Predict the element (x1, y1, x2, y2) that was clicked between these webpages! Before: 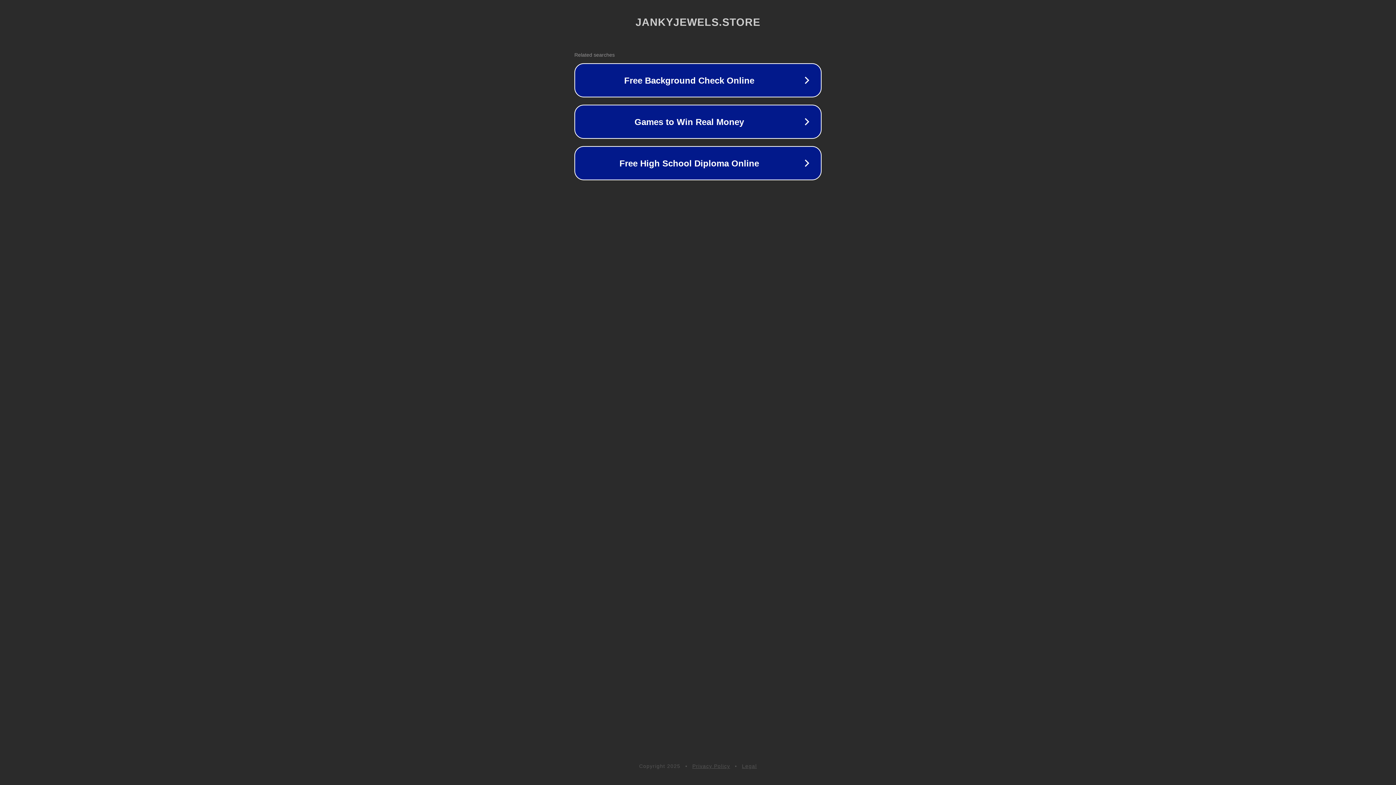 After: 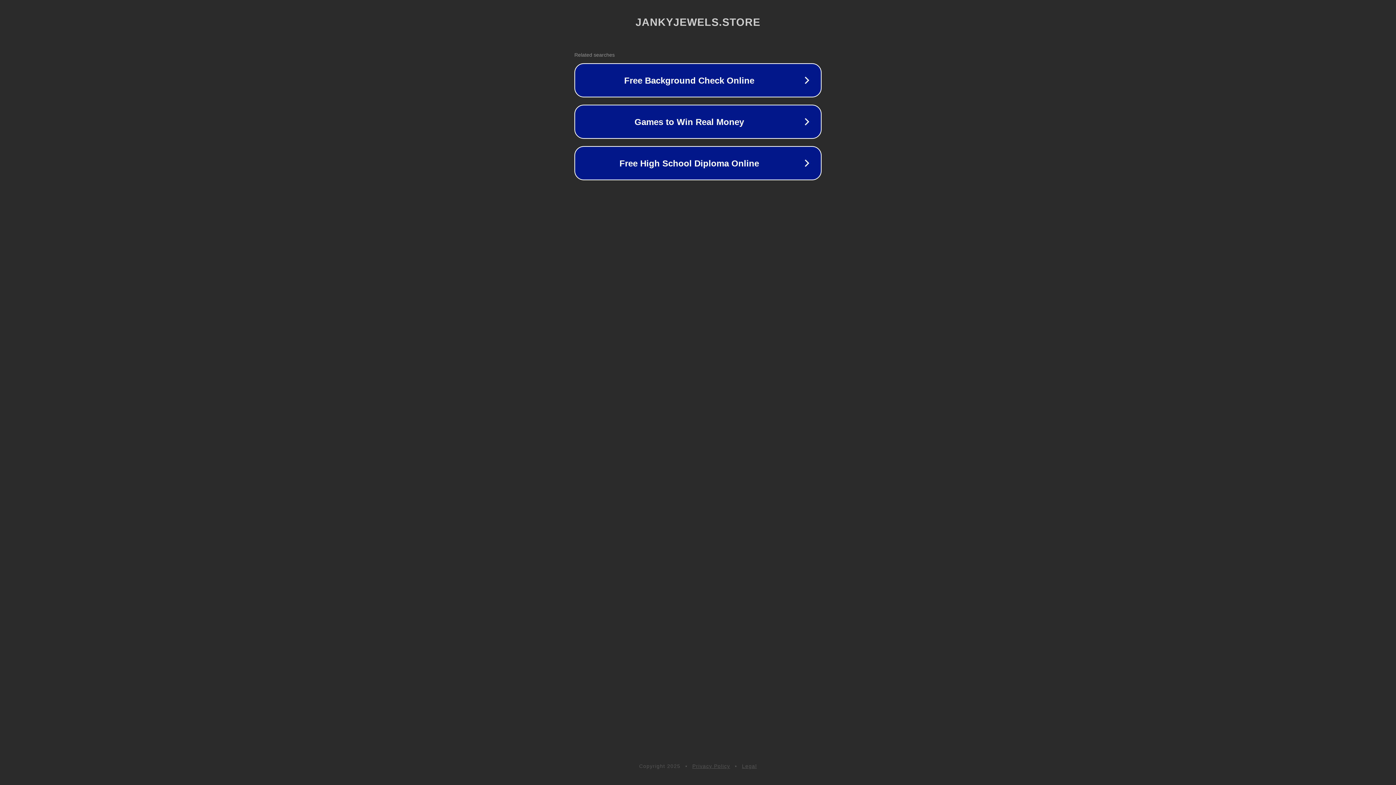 Action: bbox: (742, 763, 757, 769) label: Legal